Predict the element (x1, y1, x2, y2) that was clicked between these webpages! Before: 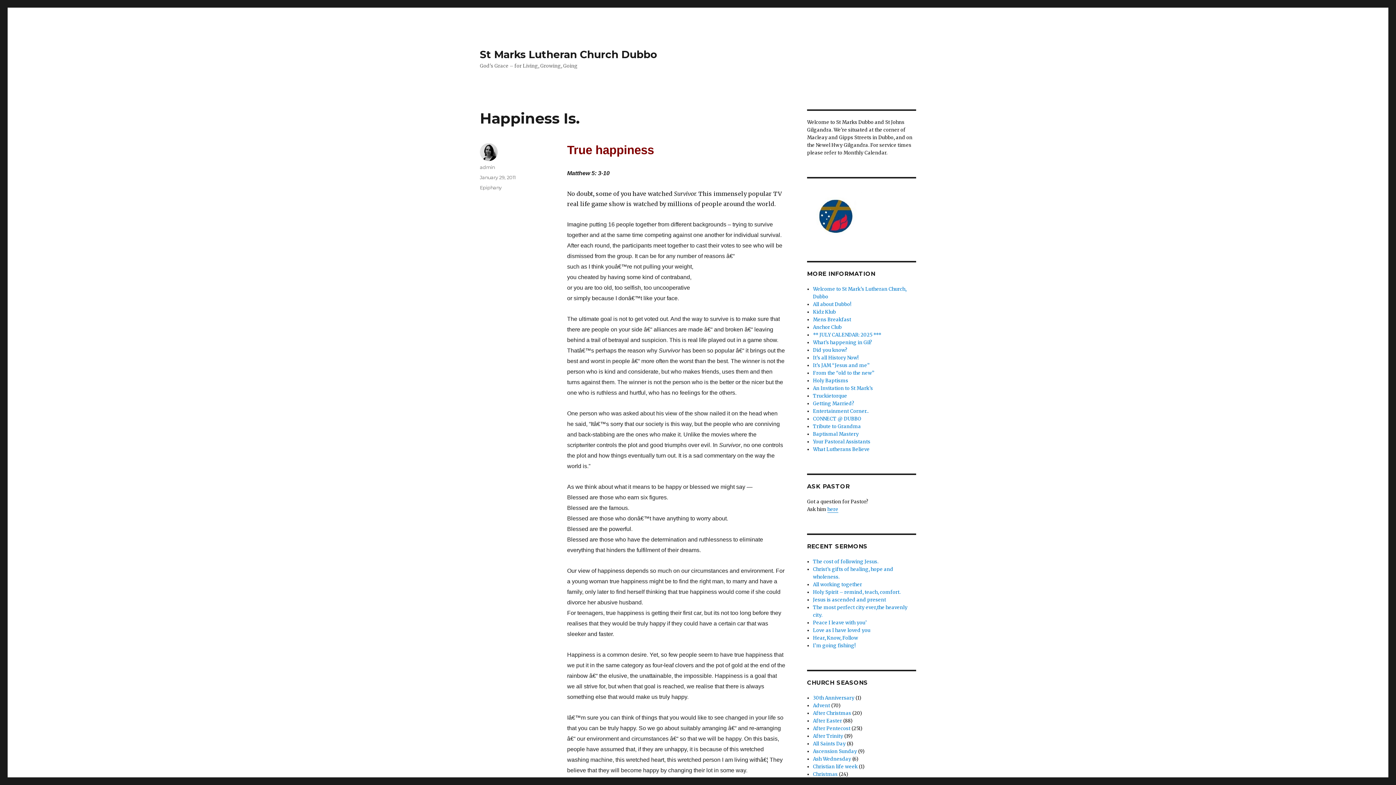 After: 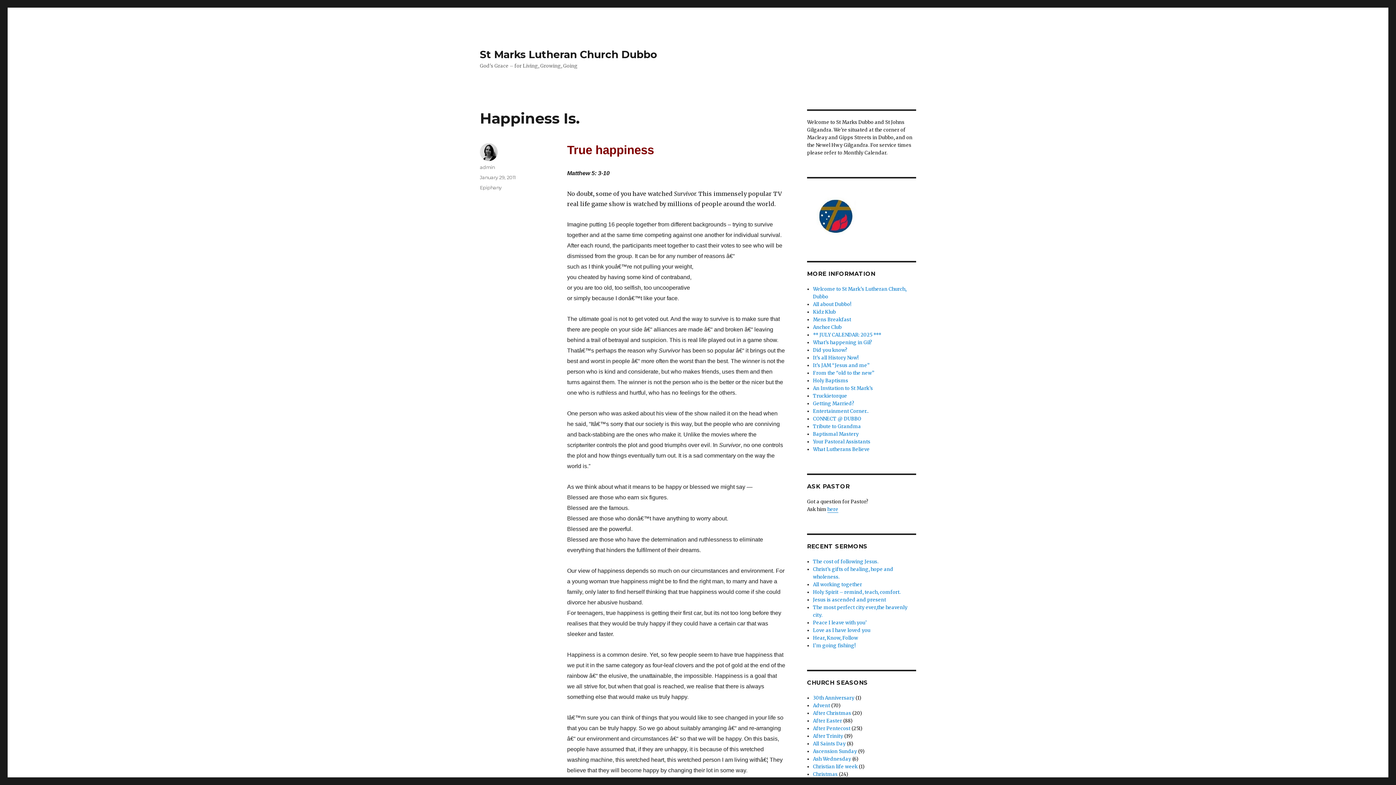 Action: bbox: (480, 174, 515, 180) label: January 29, 2011